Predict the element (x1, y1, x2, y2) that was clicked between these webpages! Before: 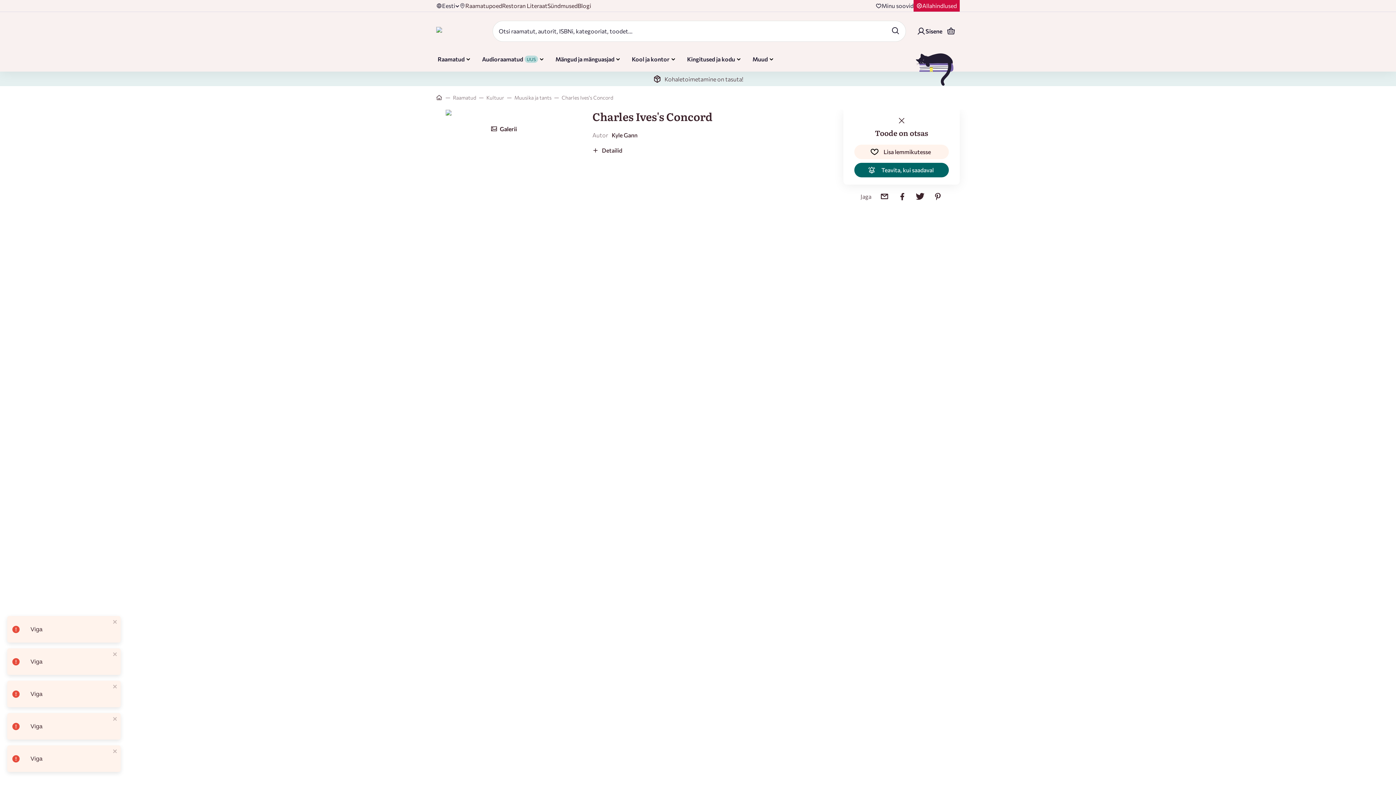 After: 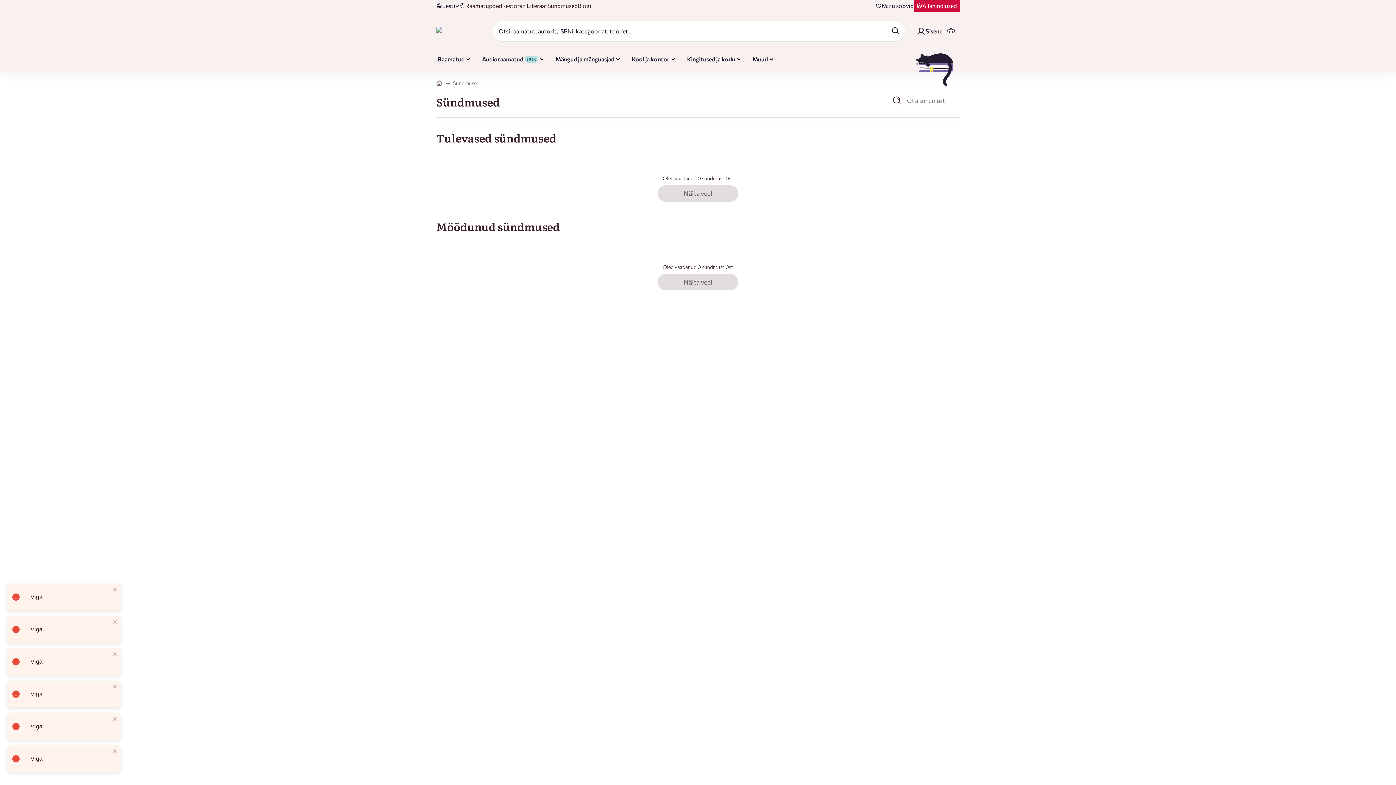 Action: label: Sündmused bbox: (547, 1, 577, 10)